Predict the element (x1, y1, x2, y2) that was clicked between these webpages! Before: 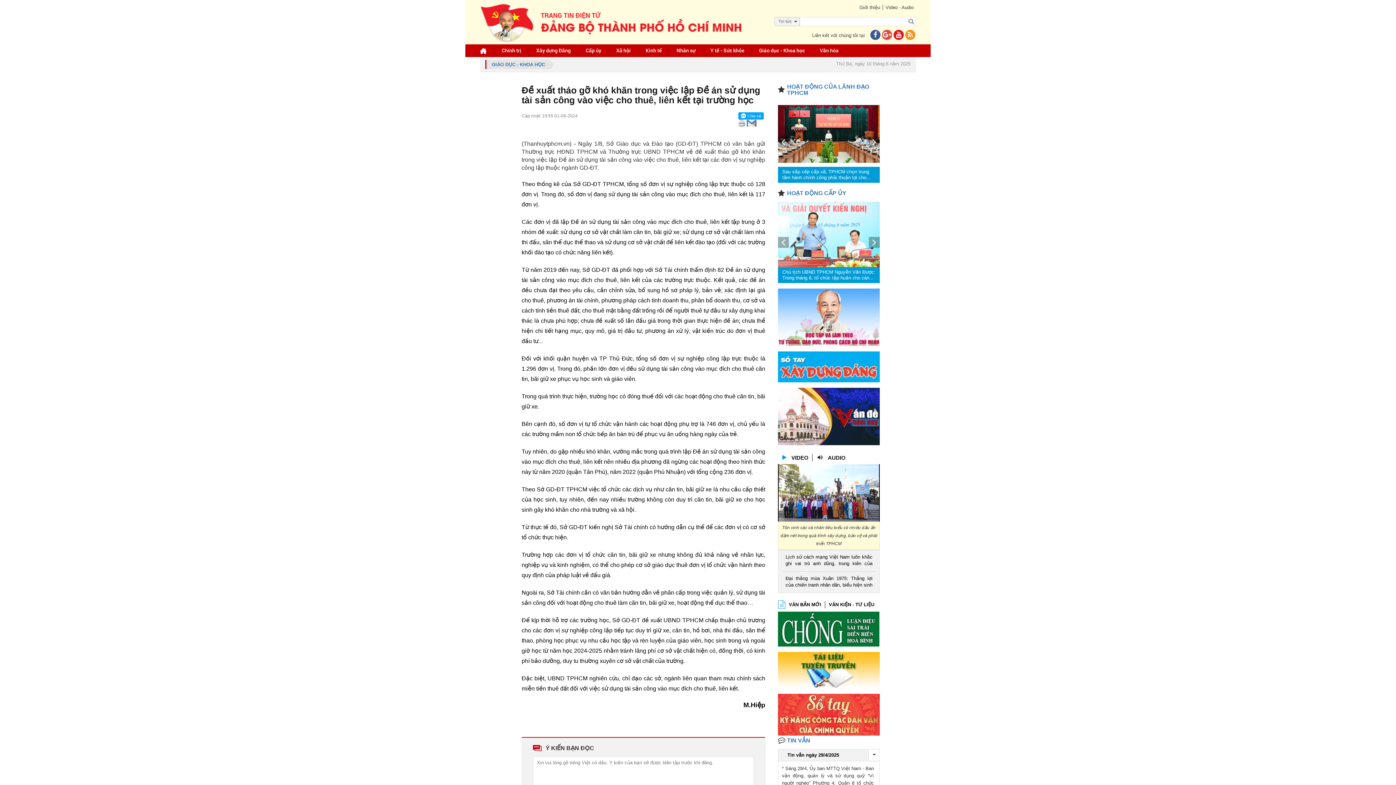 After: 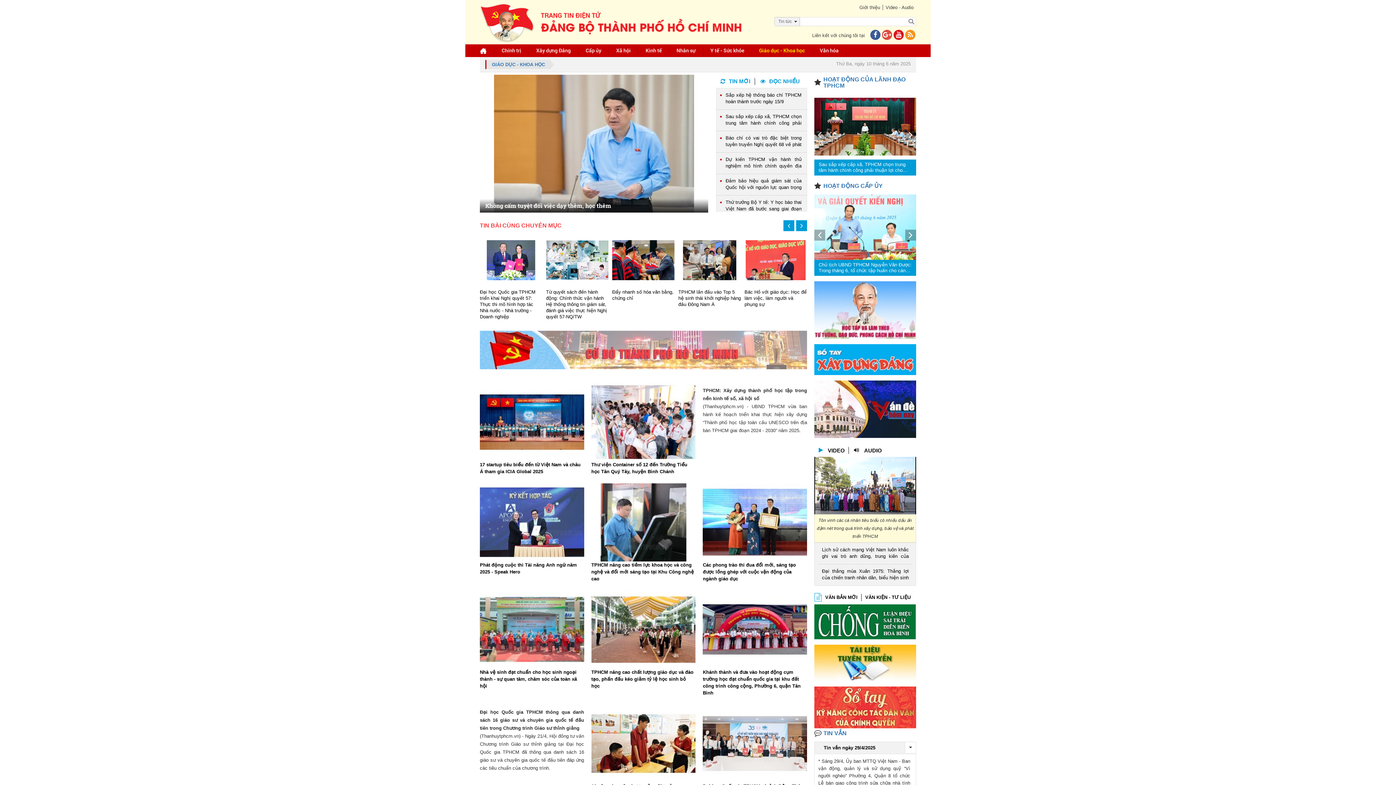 Action: label: Giáo dục - Khoa học bbox: (759, 44, 805, 57)